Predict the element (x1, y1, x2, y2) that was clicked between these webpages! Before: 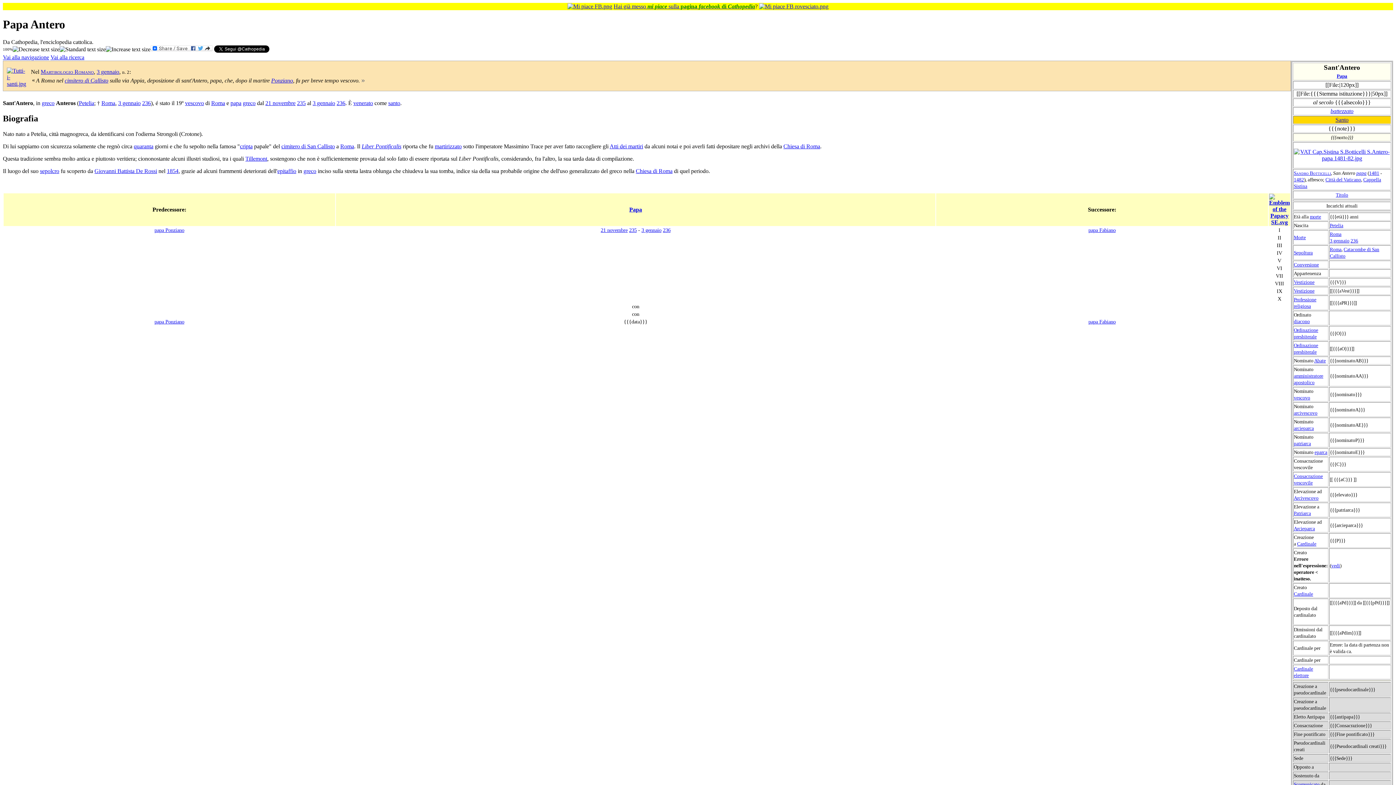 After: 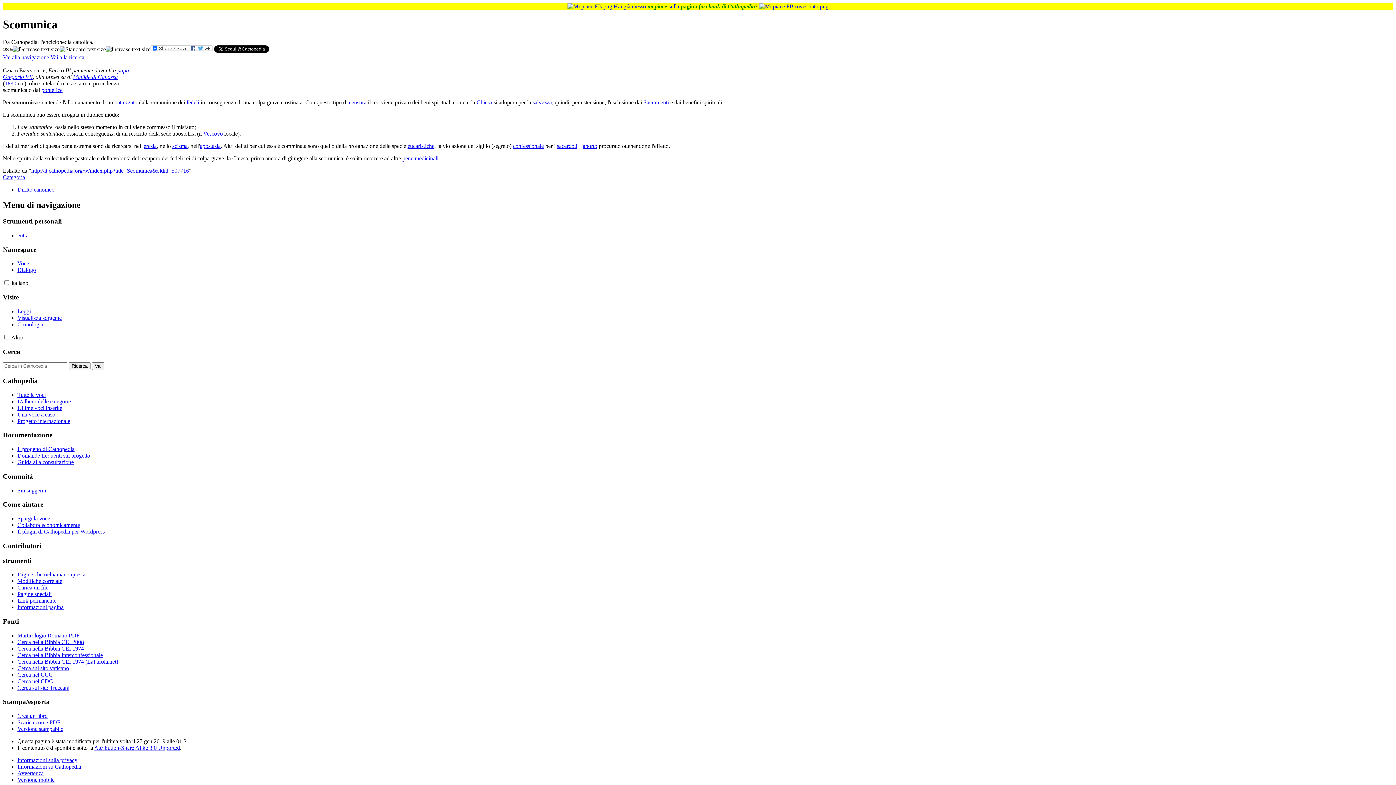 Action: bbox: (1294, 782, 1320, 787) label: Scomunicato